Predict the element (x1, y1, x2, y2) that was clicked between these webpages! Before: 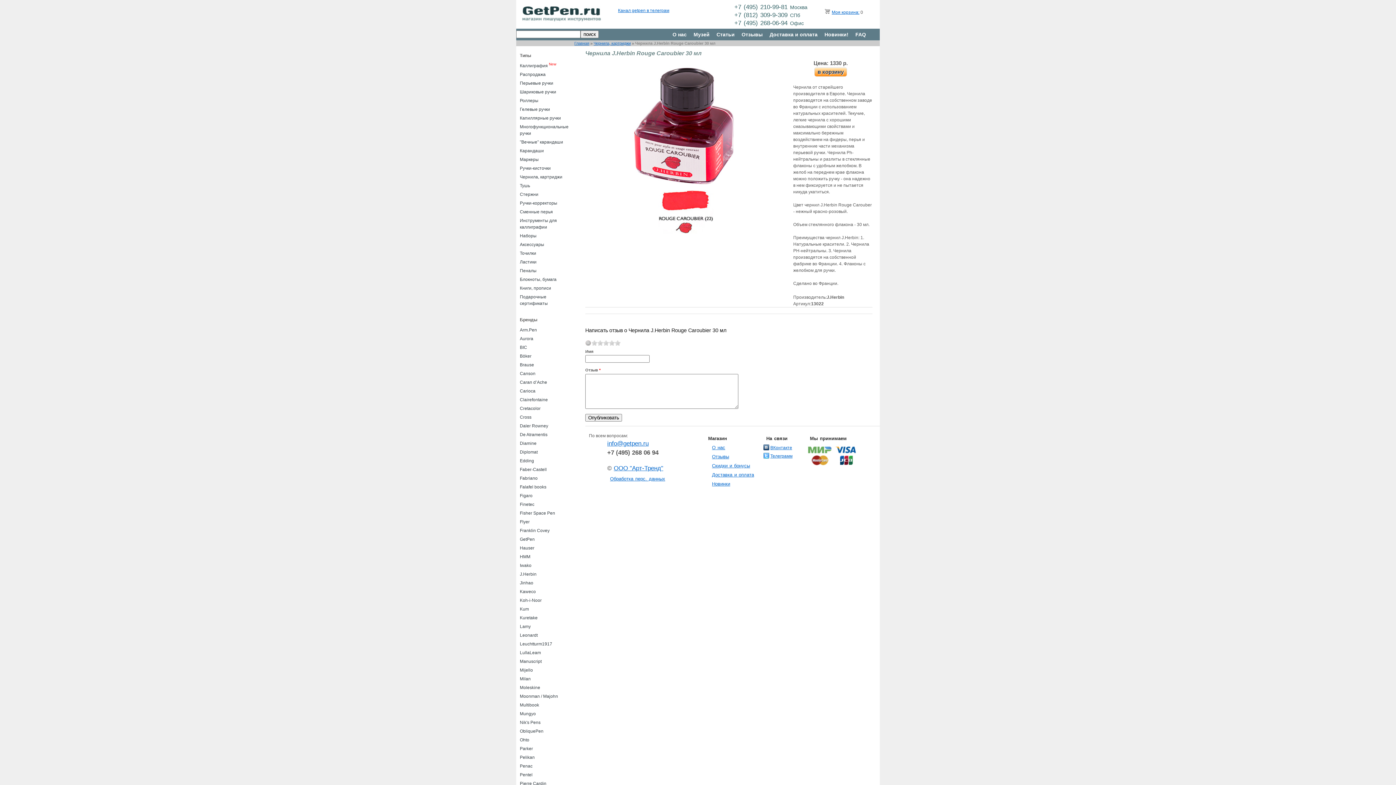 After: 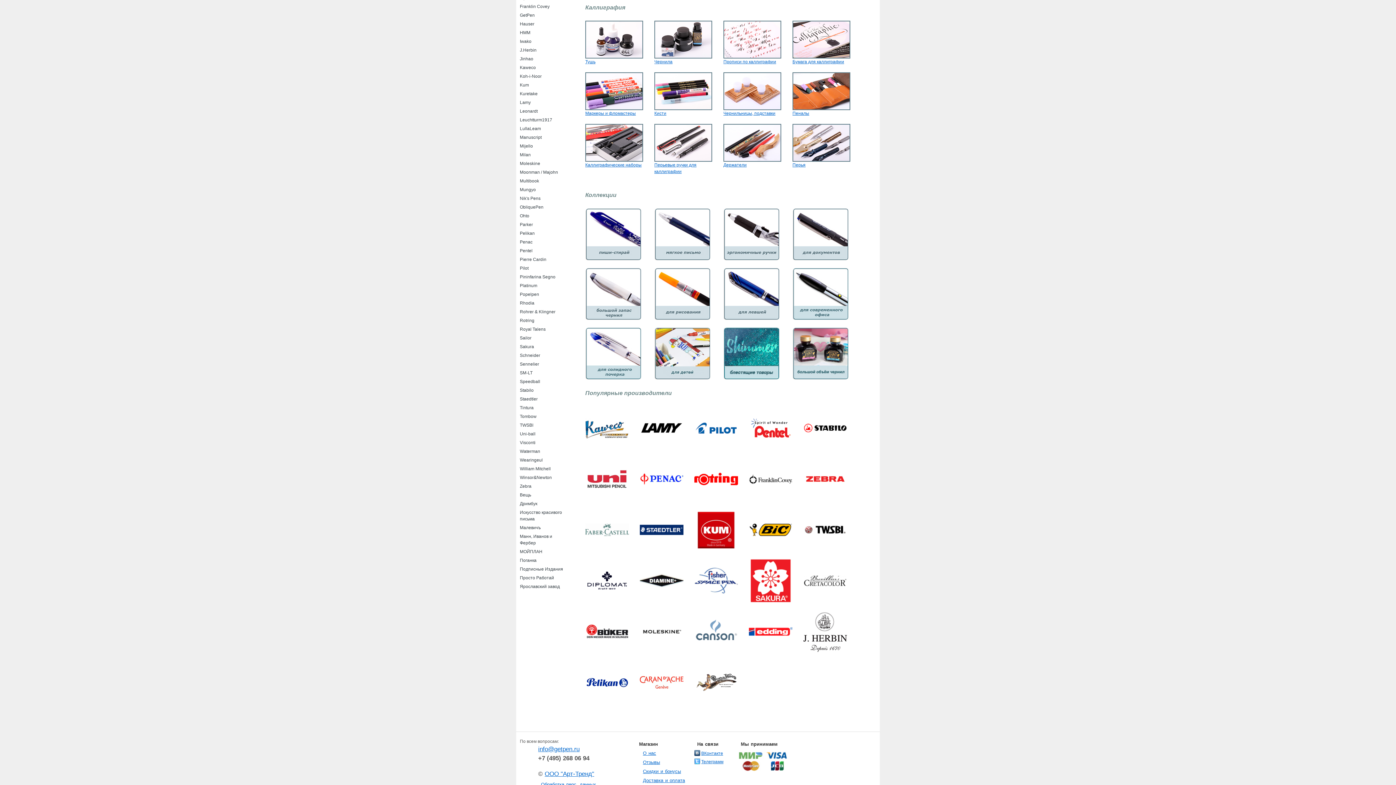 Action: label: Каллиграфия bbox: (520, 63, 548, 68)